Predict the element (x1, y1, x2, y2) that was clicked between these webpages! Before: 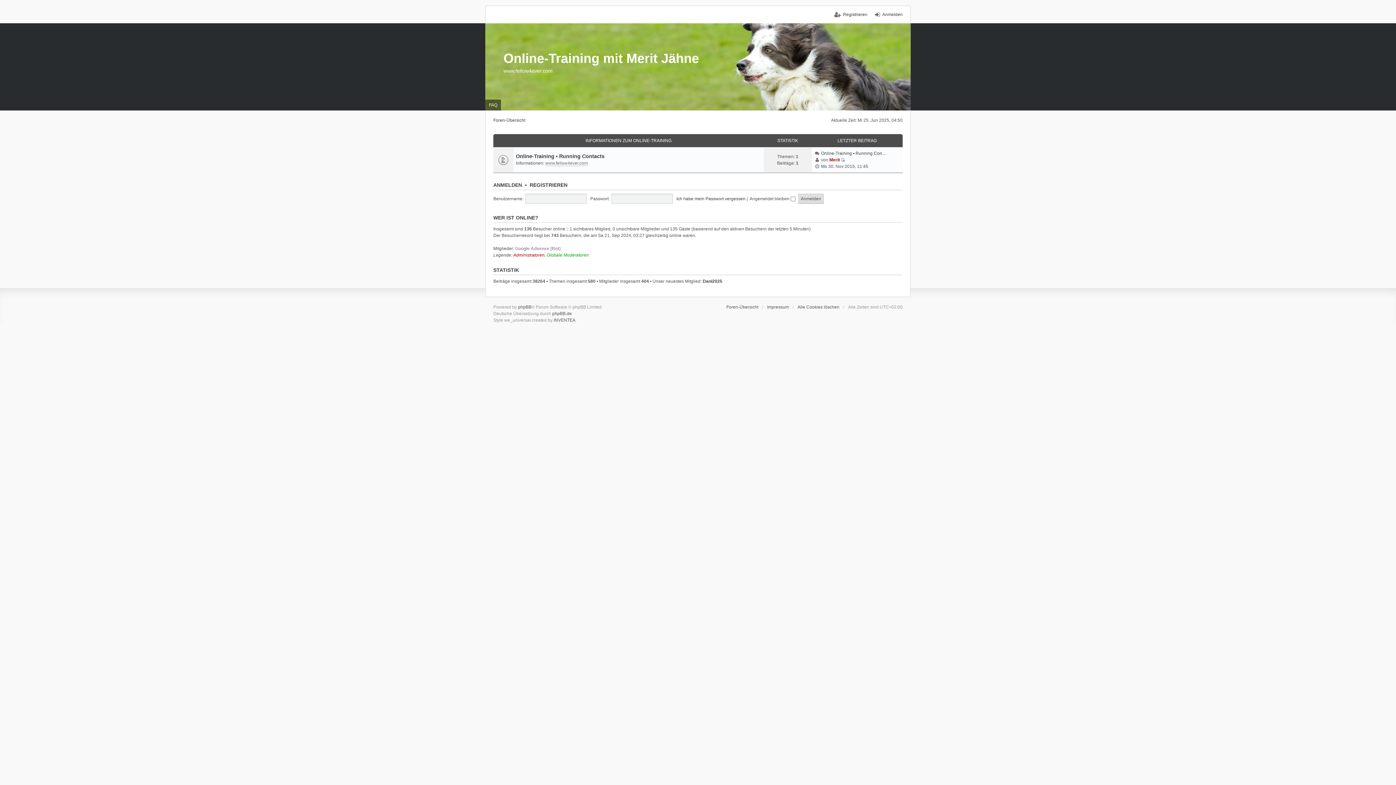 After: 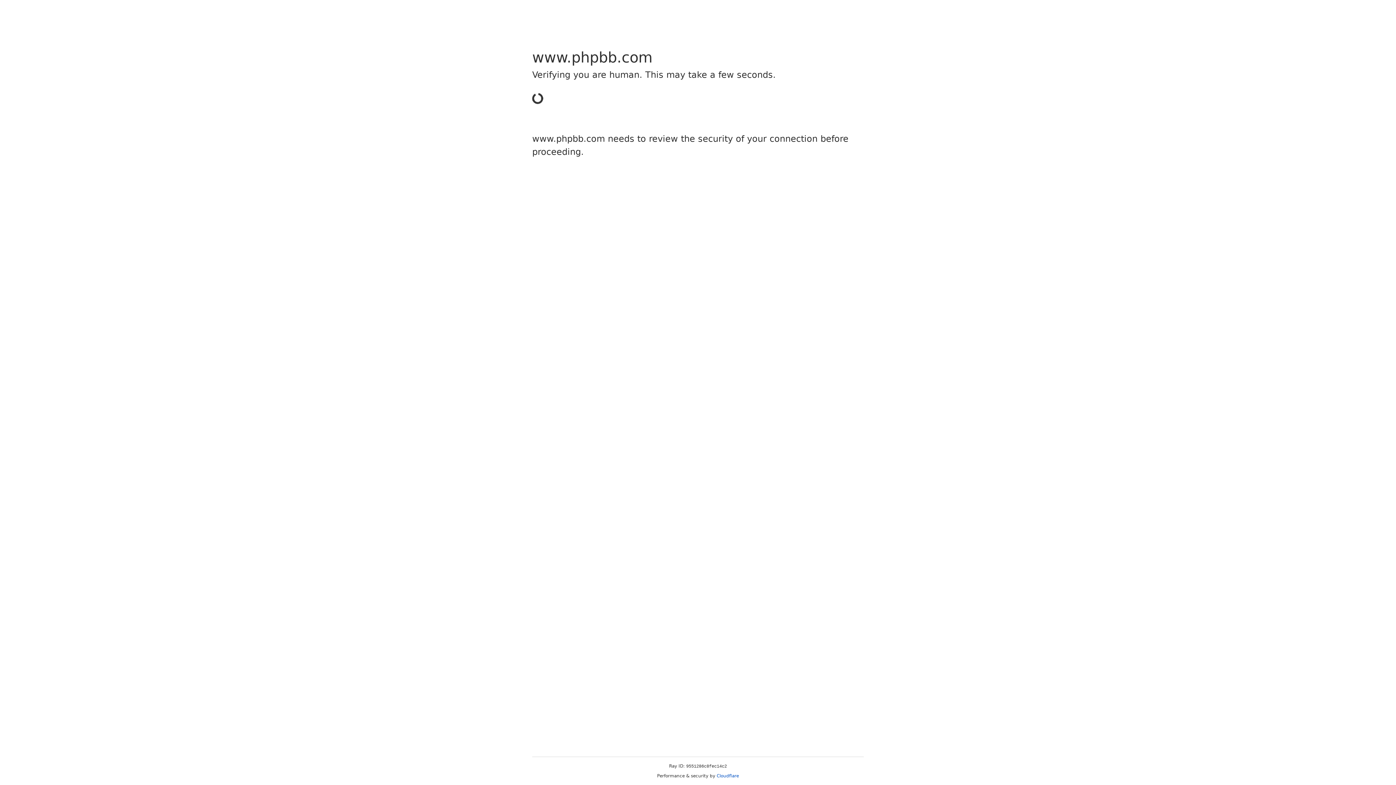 Action: label: phpBB bbox: (518, 304, 531, 309)